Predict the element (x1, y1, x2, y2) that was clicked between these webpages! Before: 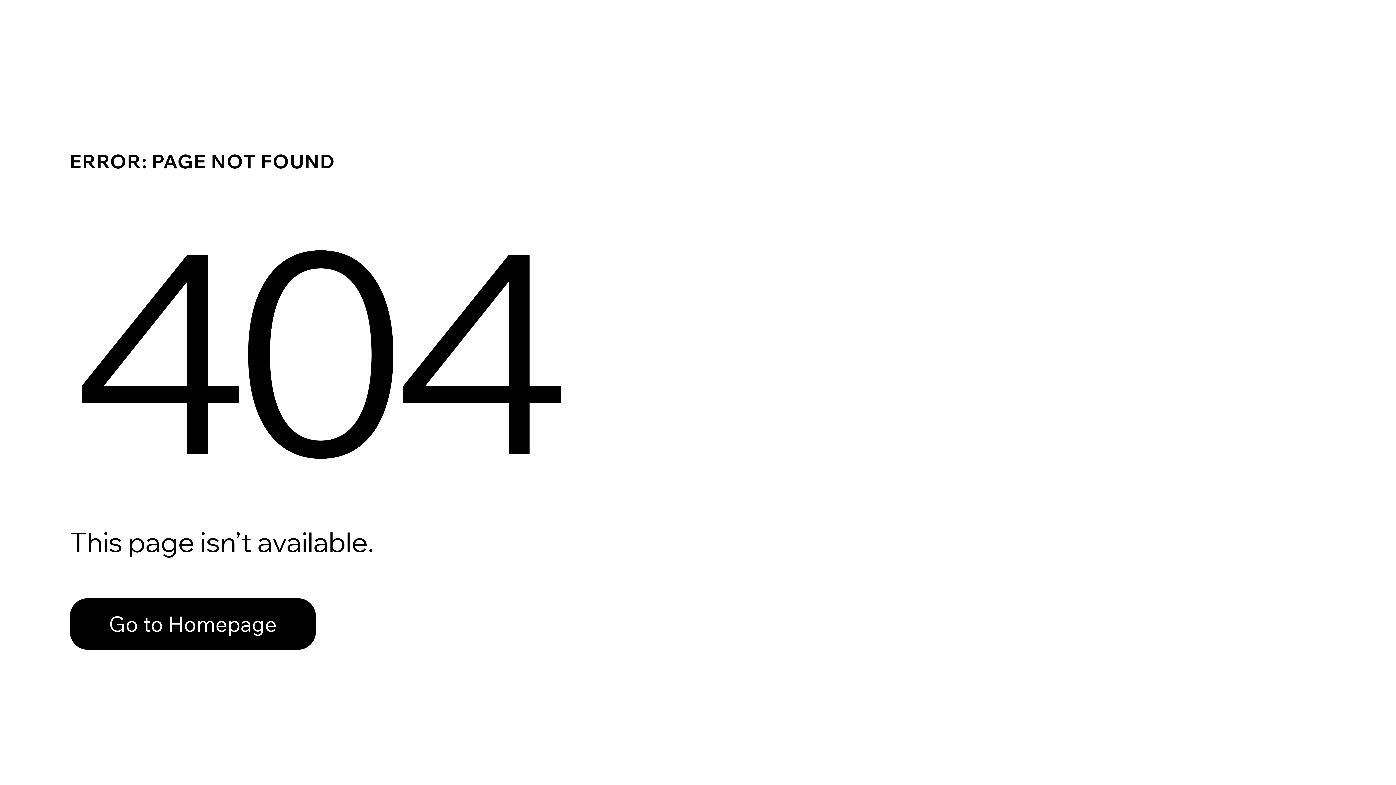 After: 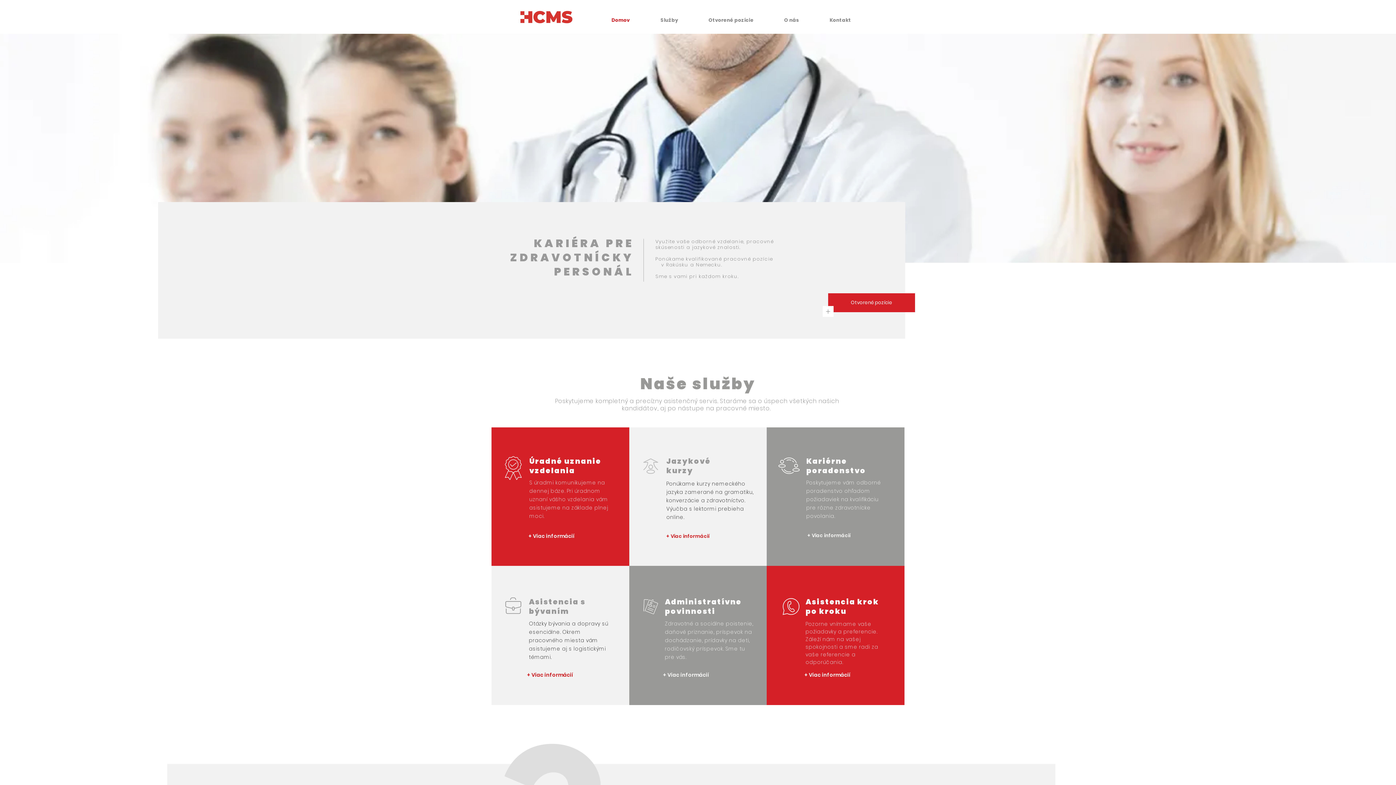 Action: bbox: (69, 598, 316, 650) label: Go to Homepage